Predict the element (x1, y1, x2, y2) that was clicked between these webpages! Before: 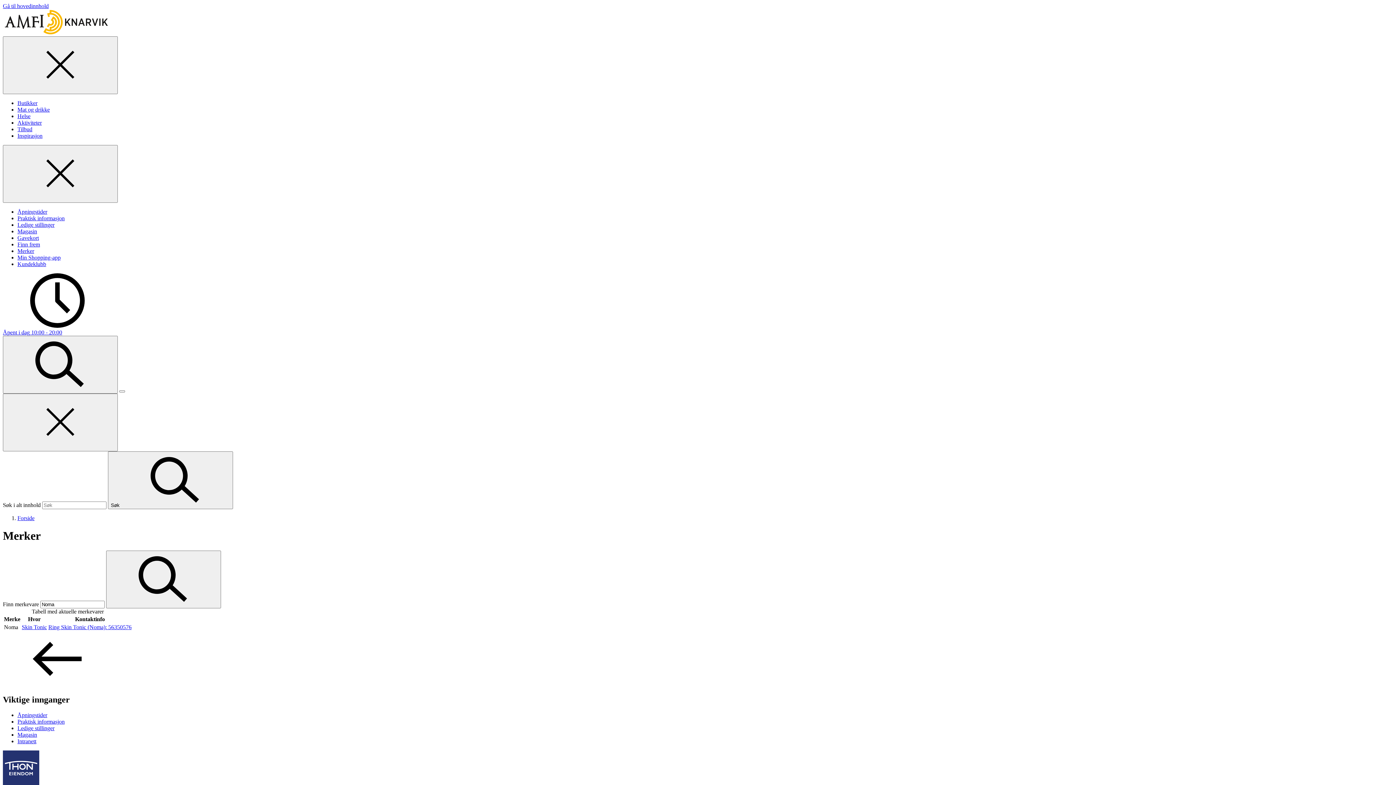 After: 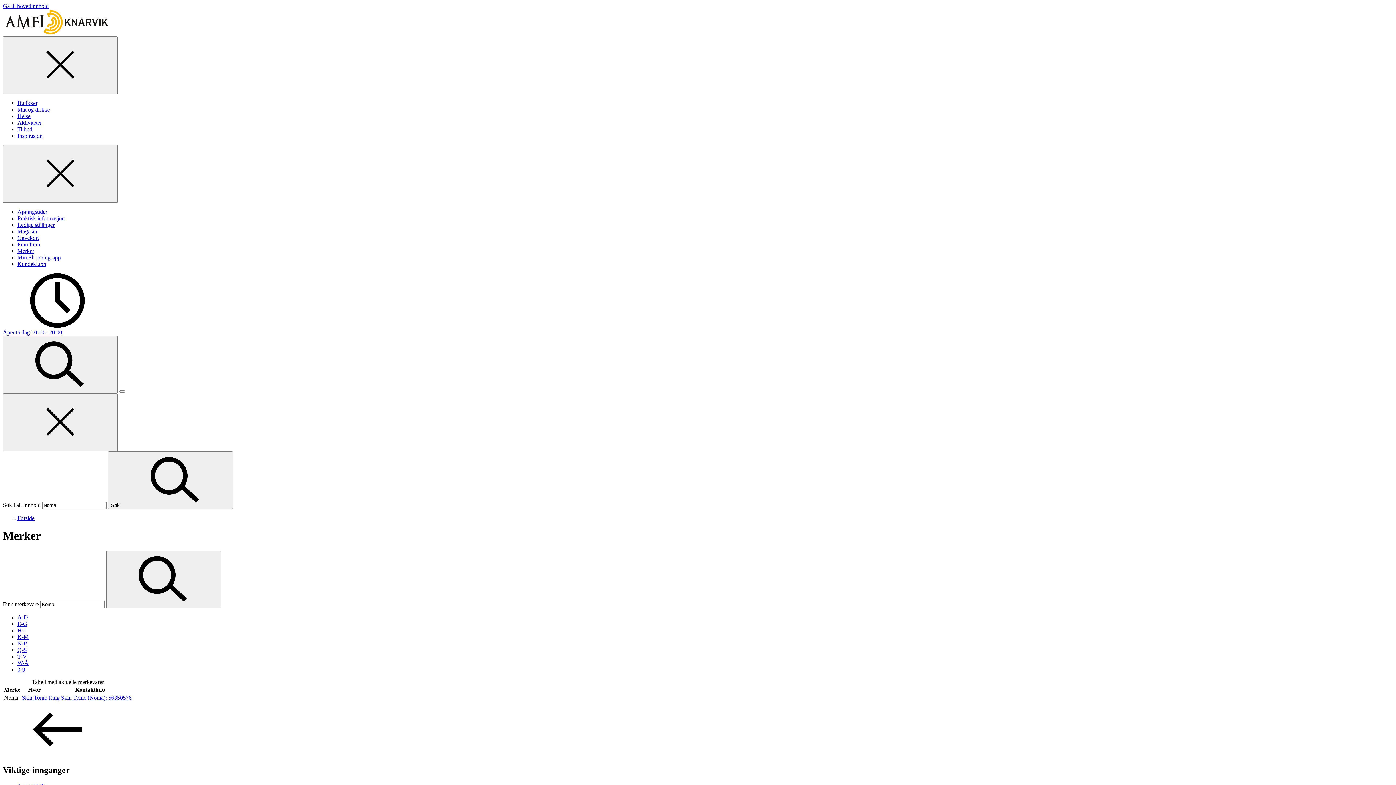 Action: bbox: (106, 550, 221, 608) label: Søk